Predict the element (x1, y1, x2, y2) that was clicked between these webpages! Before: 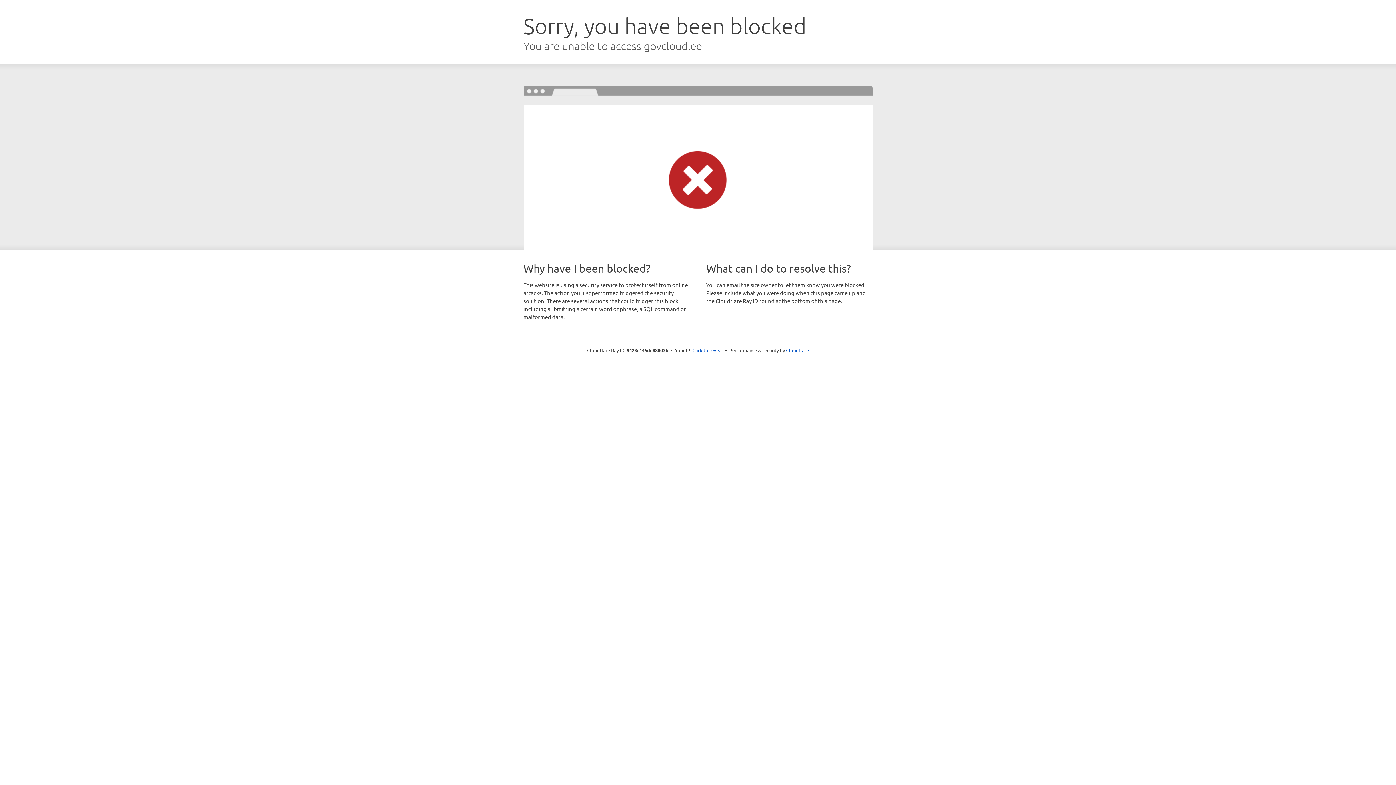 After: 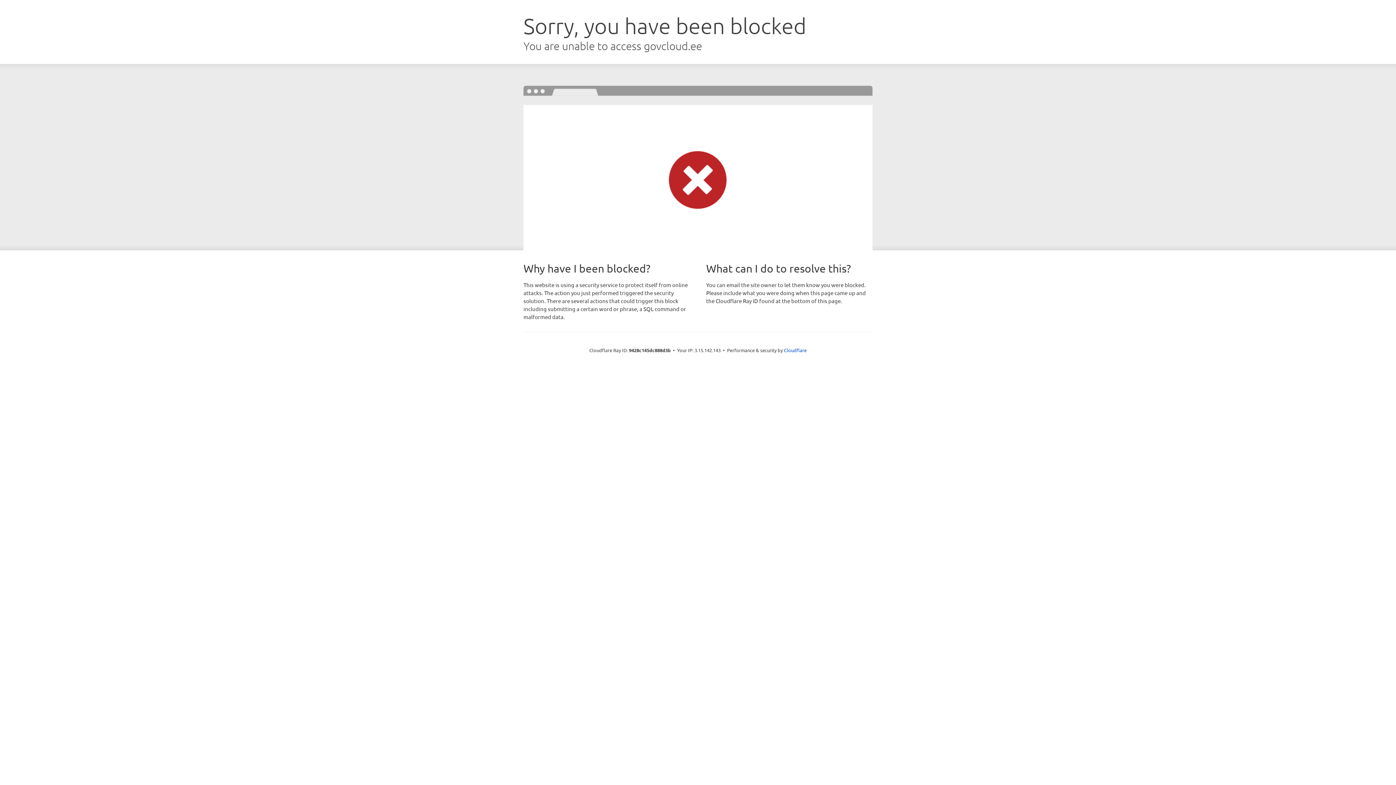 Action: label: Click to reveal bbox: (692, 346, 723, 353)